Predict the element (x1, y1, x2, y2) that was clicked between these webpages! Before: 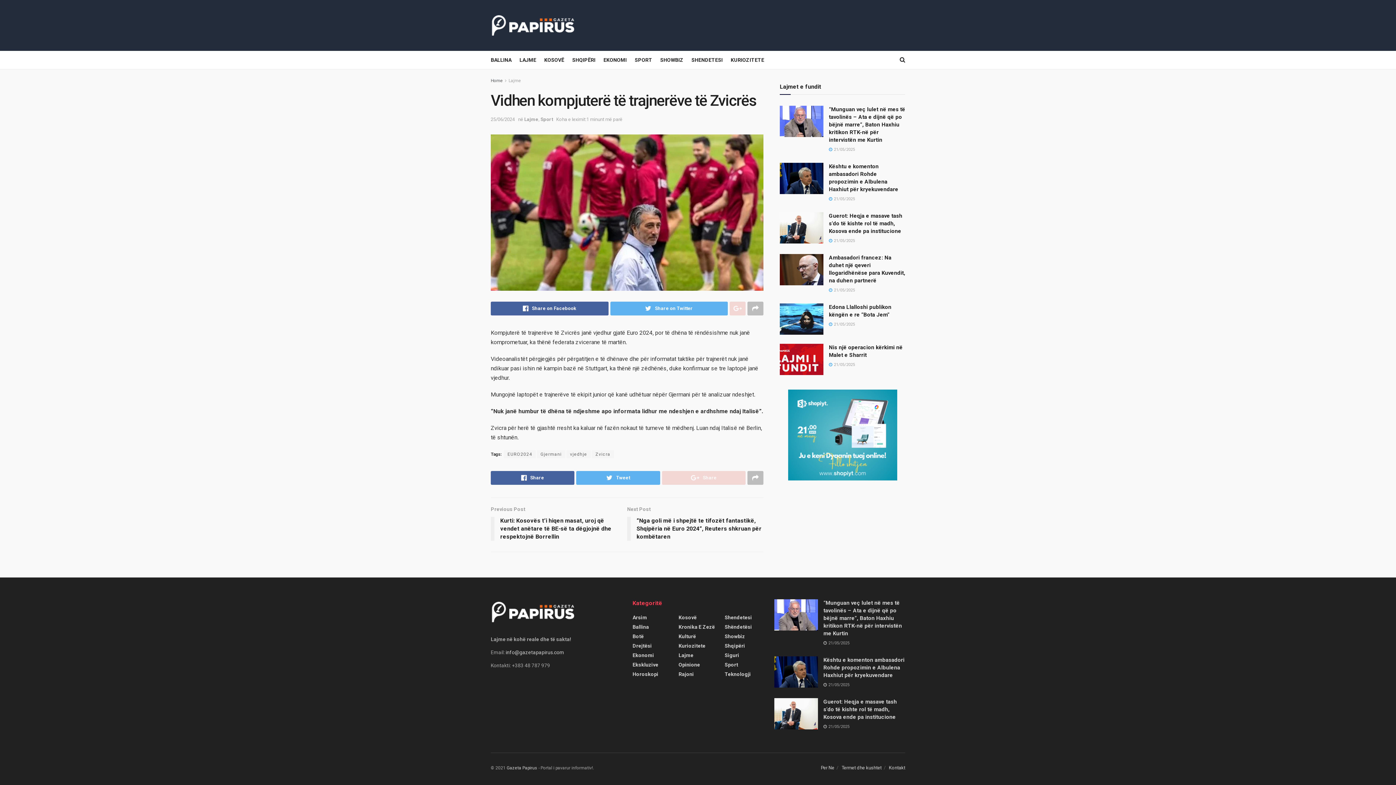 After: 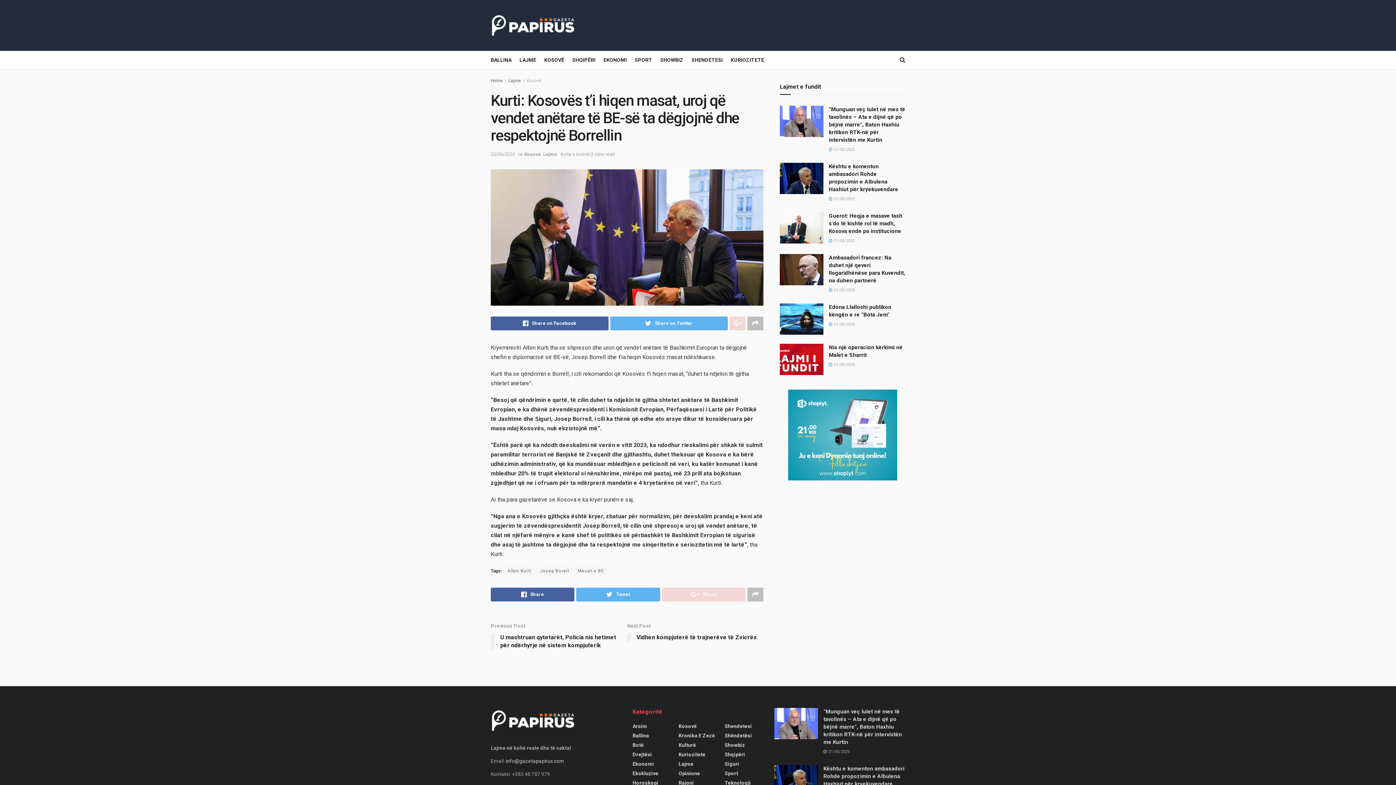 Action: bbox: (490, 505, 627, 544) label: Previous Post
Kurti: Kosovës t’i hiqen masat, uroj që vendet anëtare të BE-së ta dëgjojnë dhe respektojnë Borrellin